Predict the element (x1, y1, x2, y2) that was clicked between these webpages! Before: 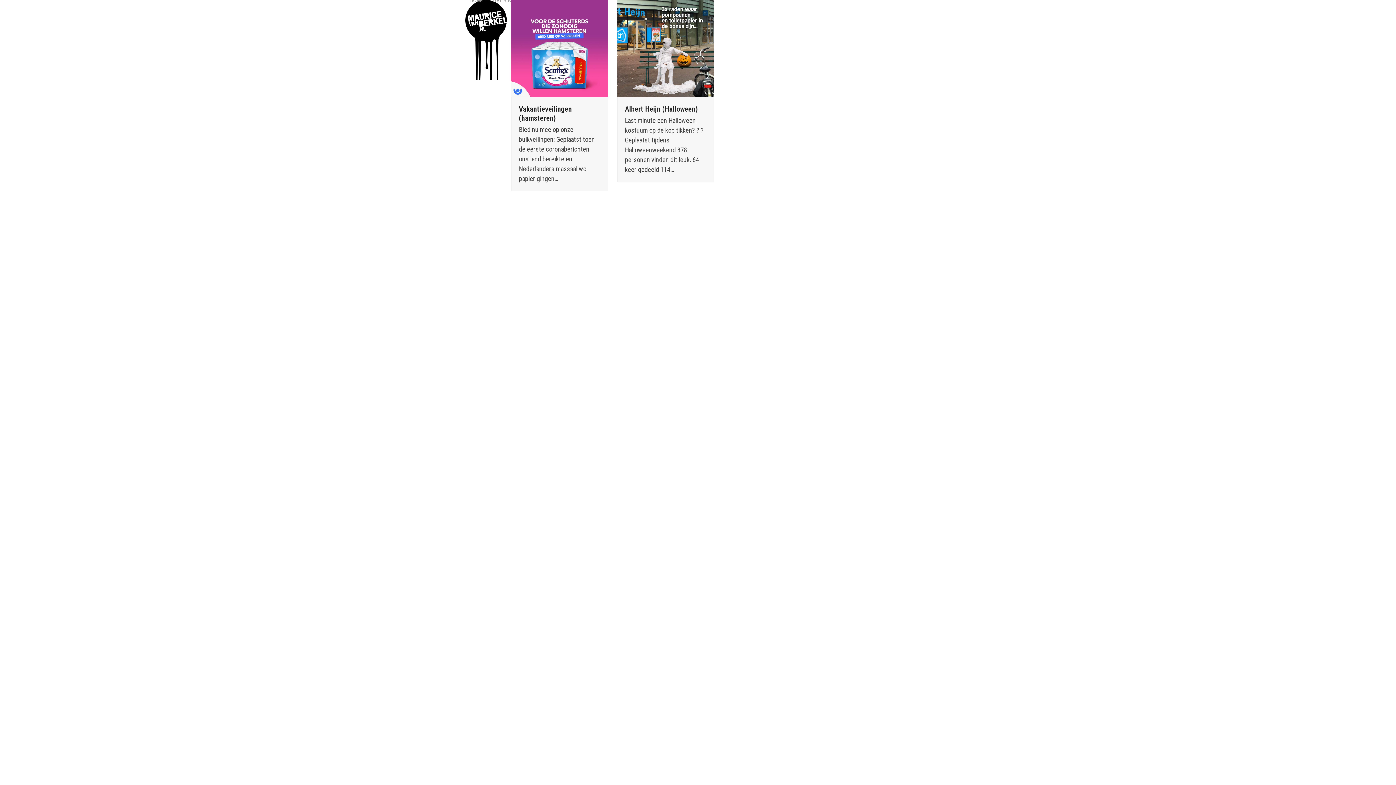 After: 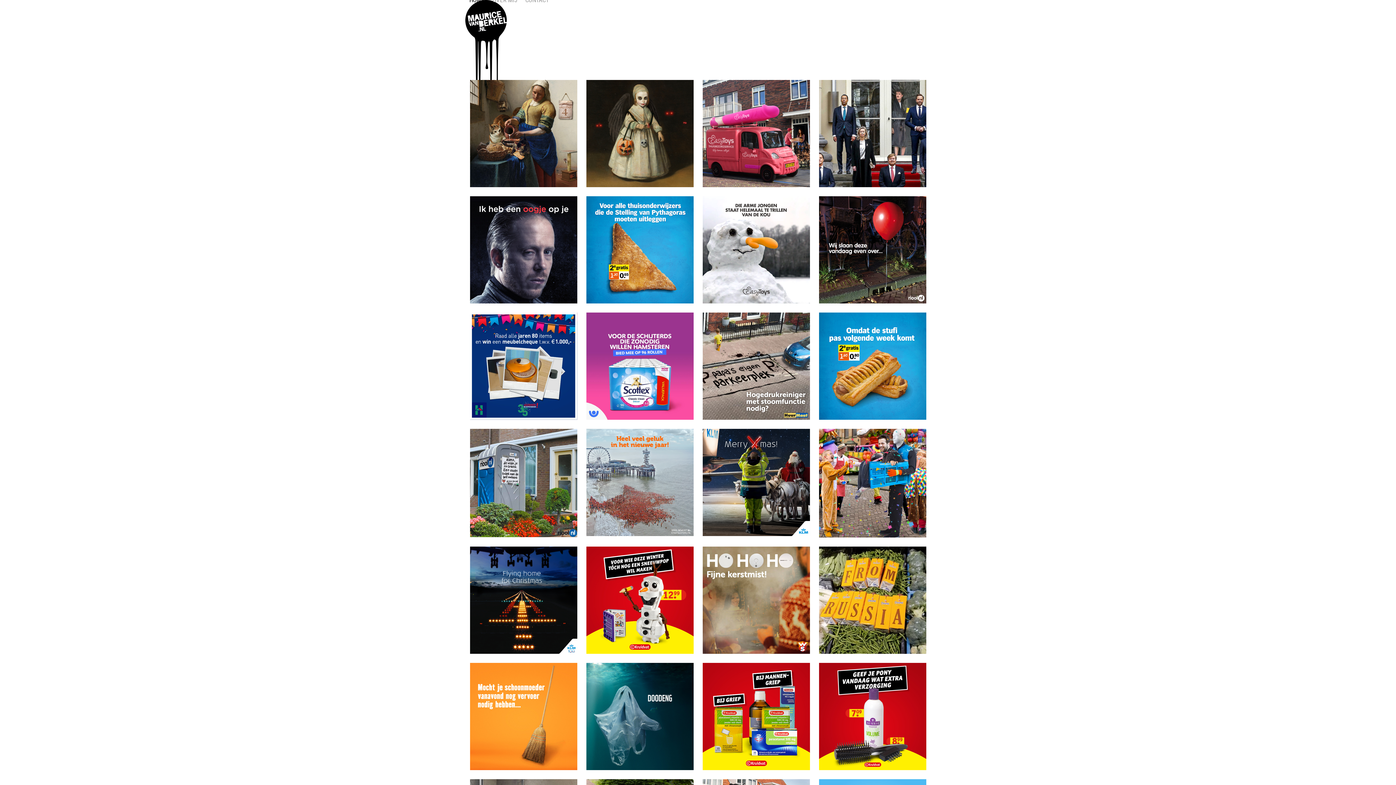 Action: bbox: (465, -9, 488, 9) label: HOME